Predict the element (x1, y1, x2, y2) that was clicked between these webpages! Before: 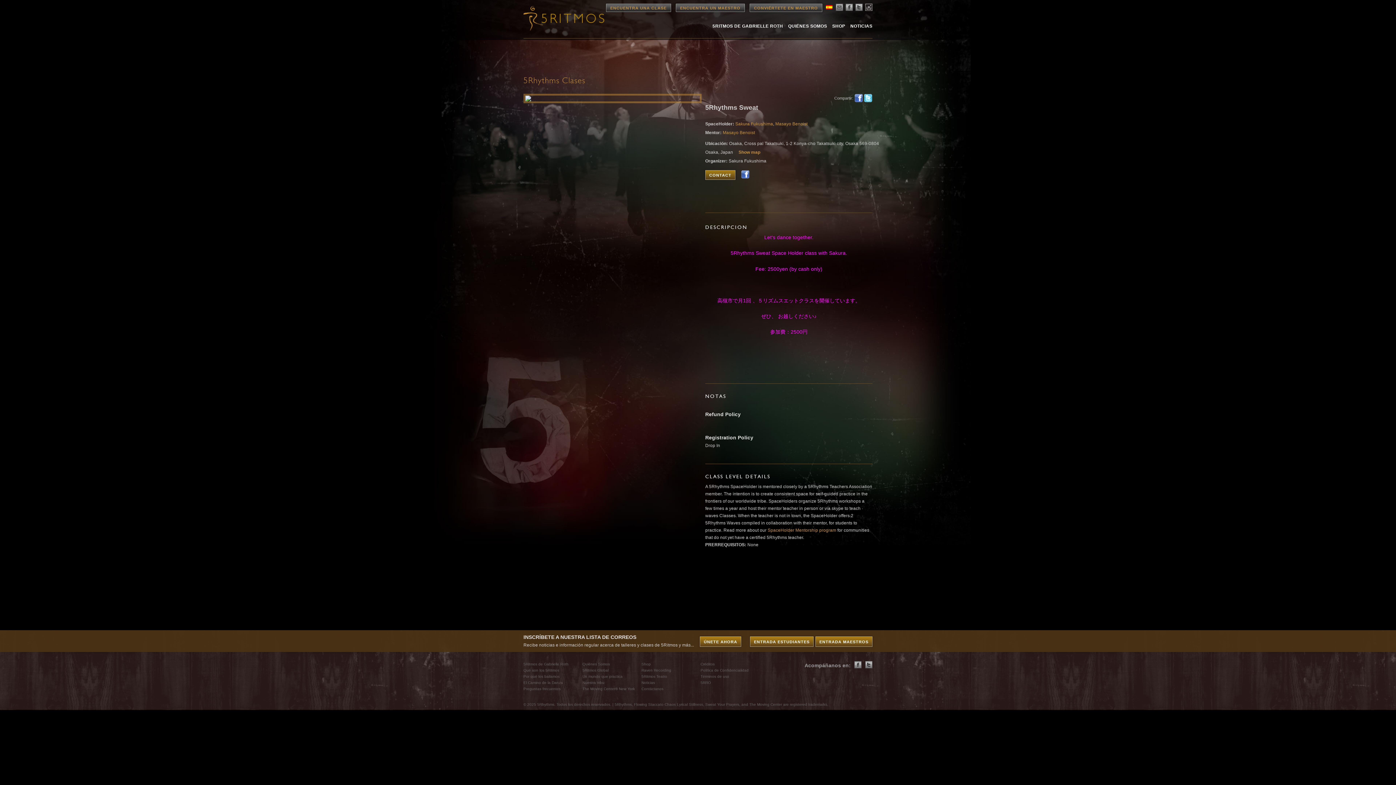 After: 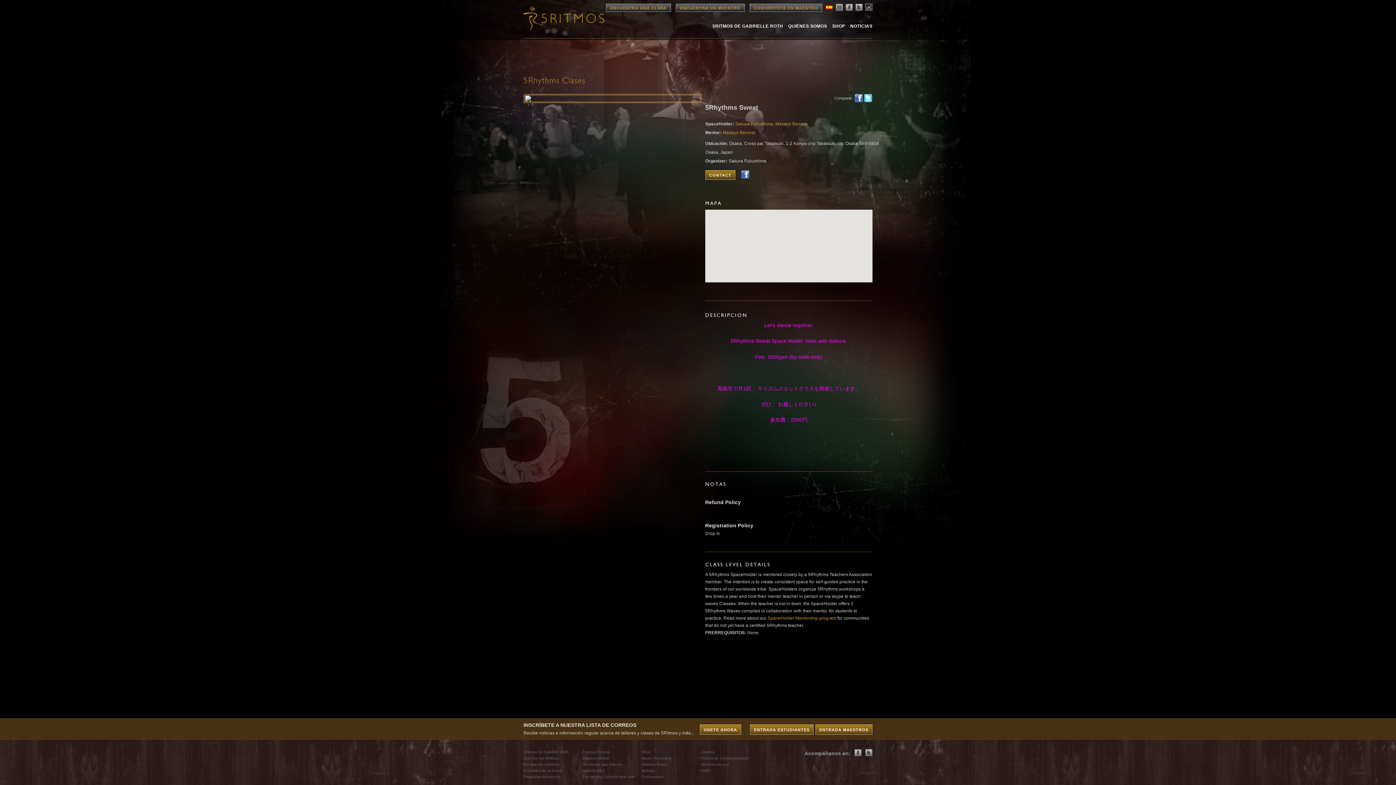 Action: bbox: (734, 149, 760, 154) label: Show map